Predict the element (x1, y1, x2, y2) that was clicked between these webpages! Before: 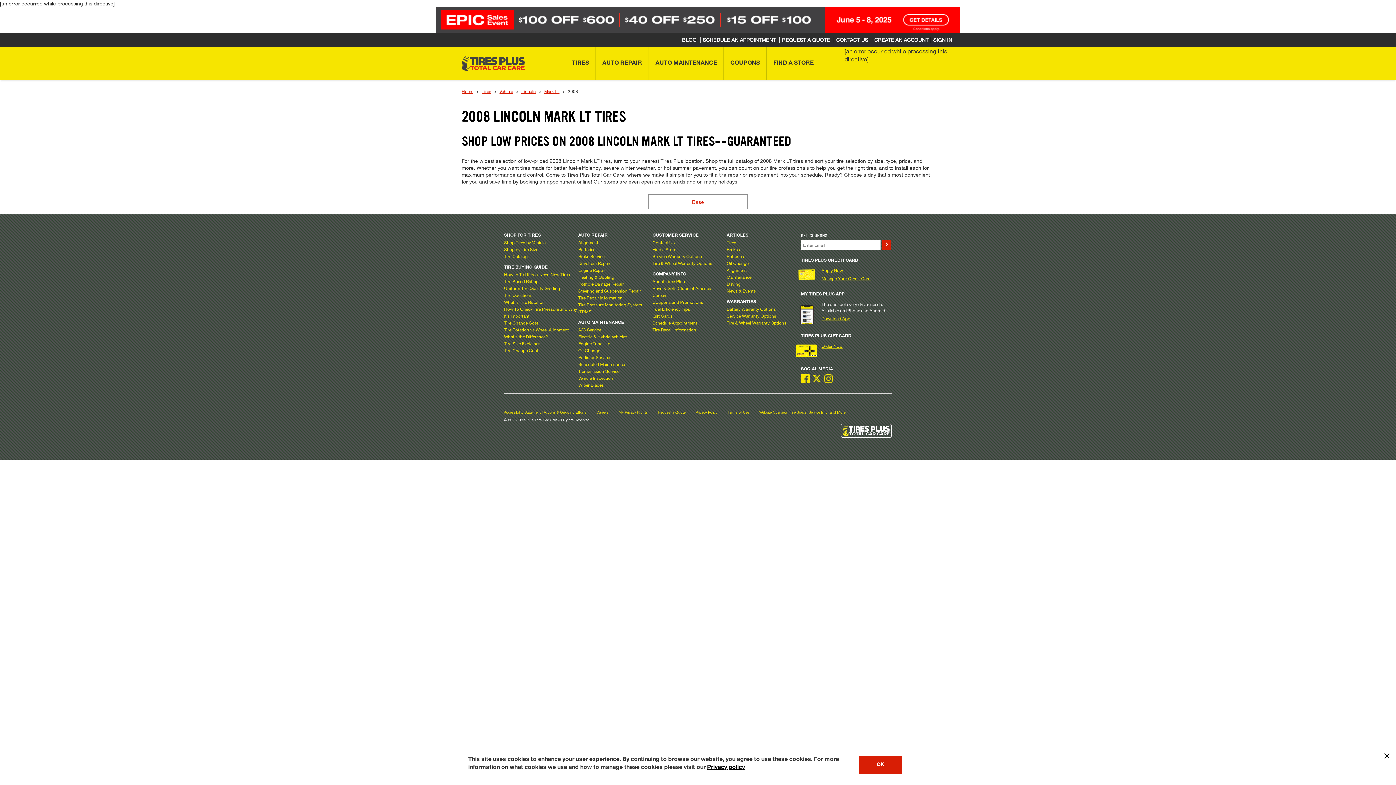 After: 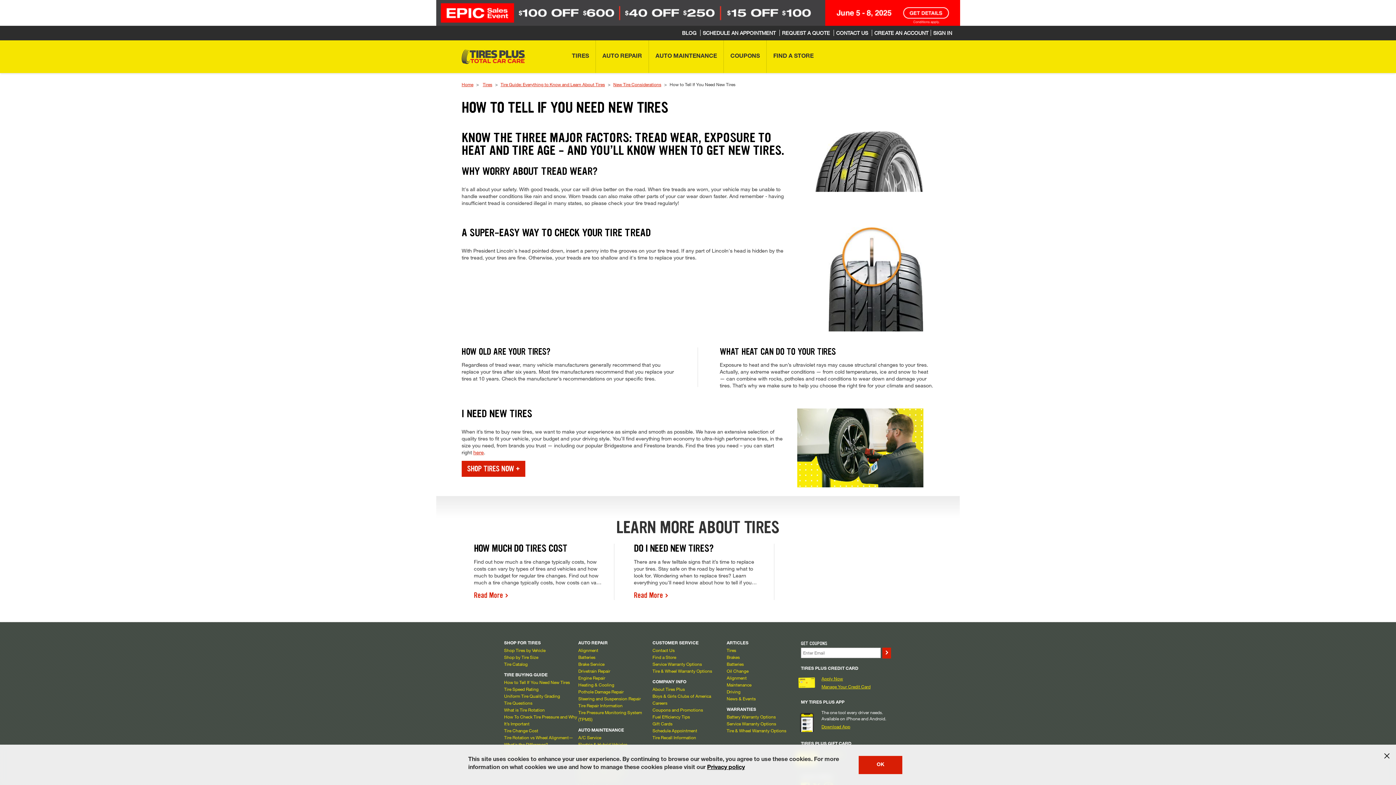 Action: bbox: (504, 271, 570, 277) label: How to Tell If You Need New Tires